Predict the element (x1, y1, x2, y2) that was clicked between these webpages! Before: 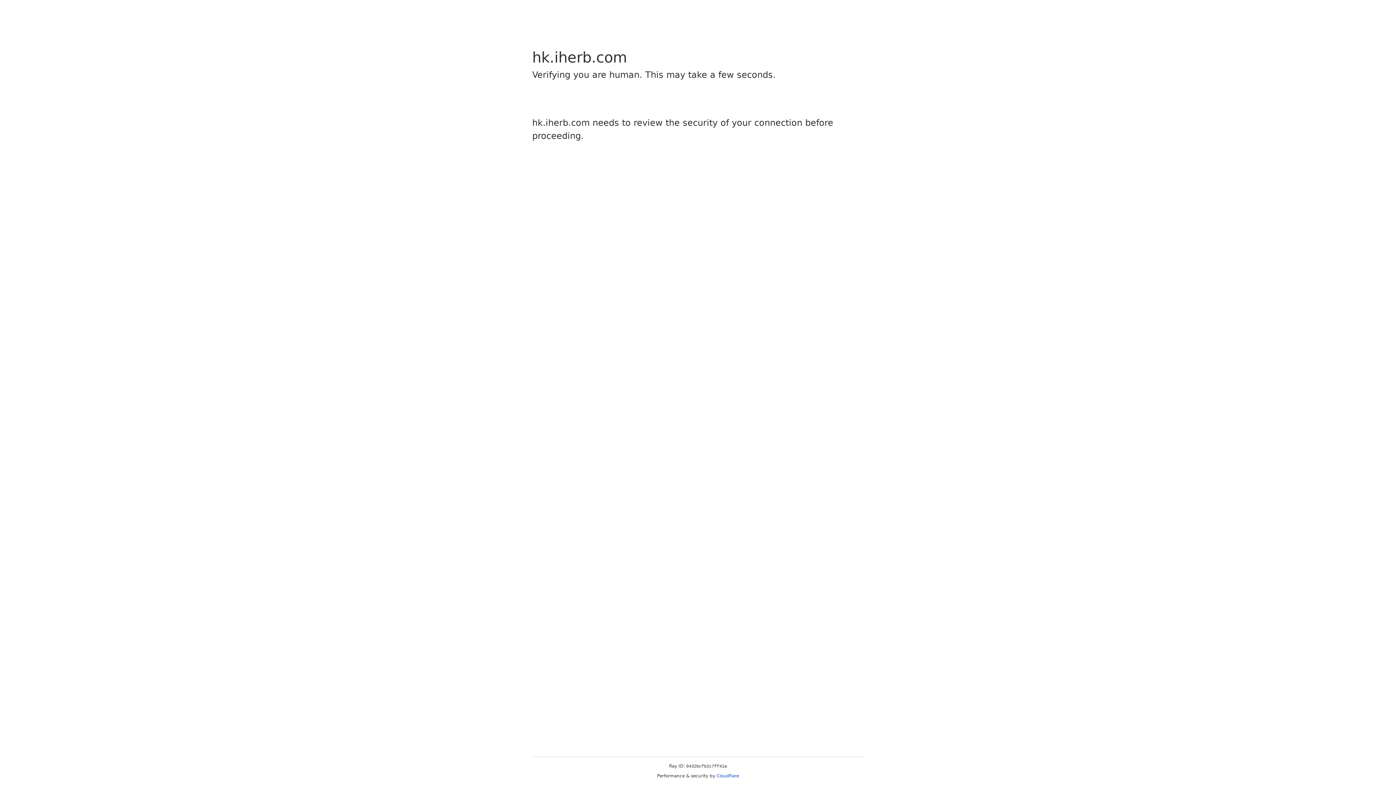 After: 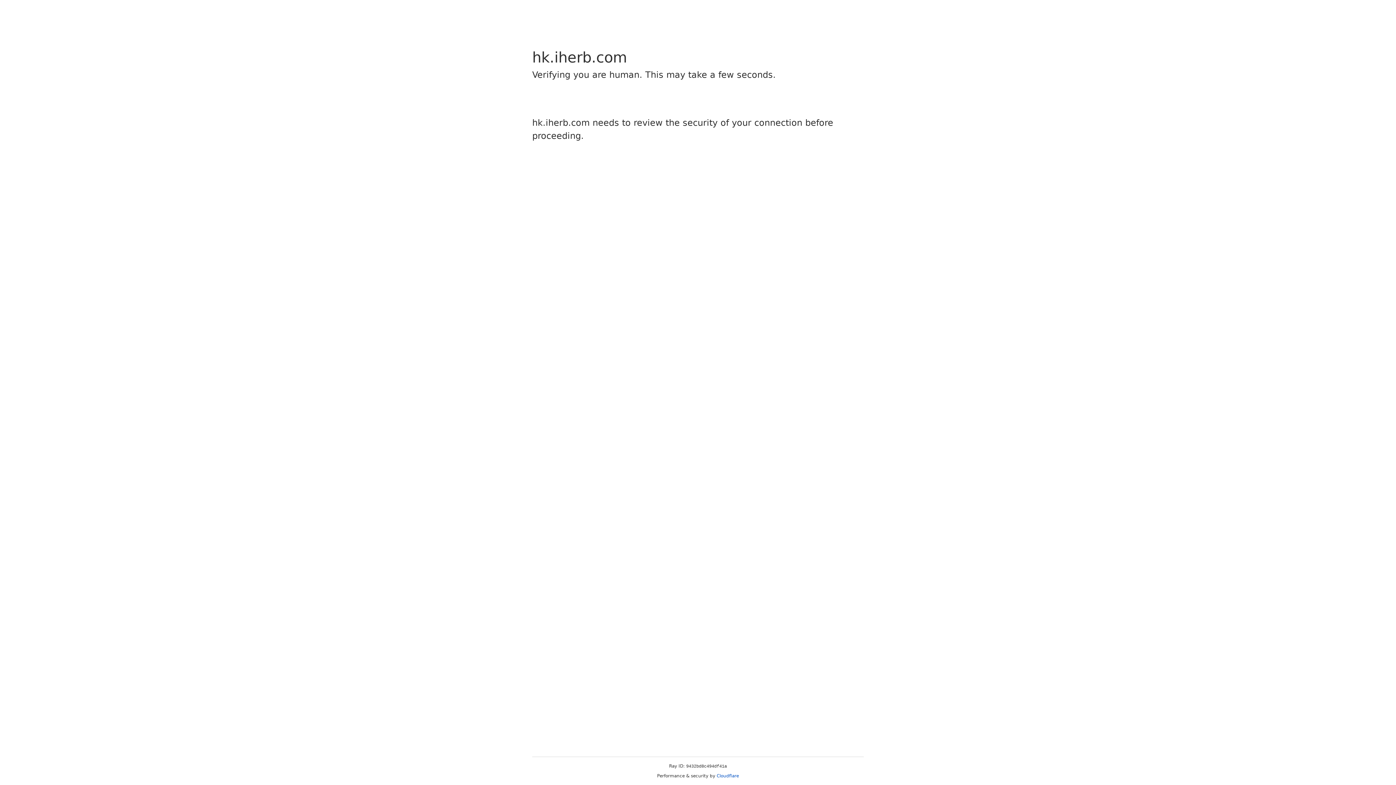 Action: label: Cloudflare bbox: (716, 773, 739, 778)